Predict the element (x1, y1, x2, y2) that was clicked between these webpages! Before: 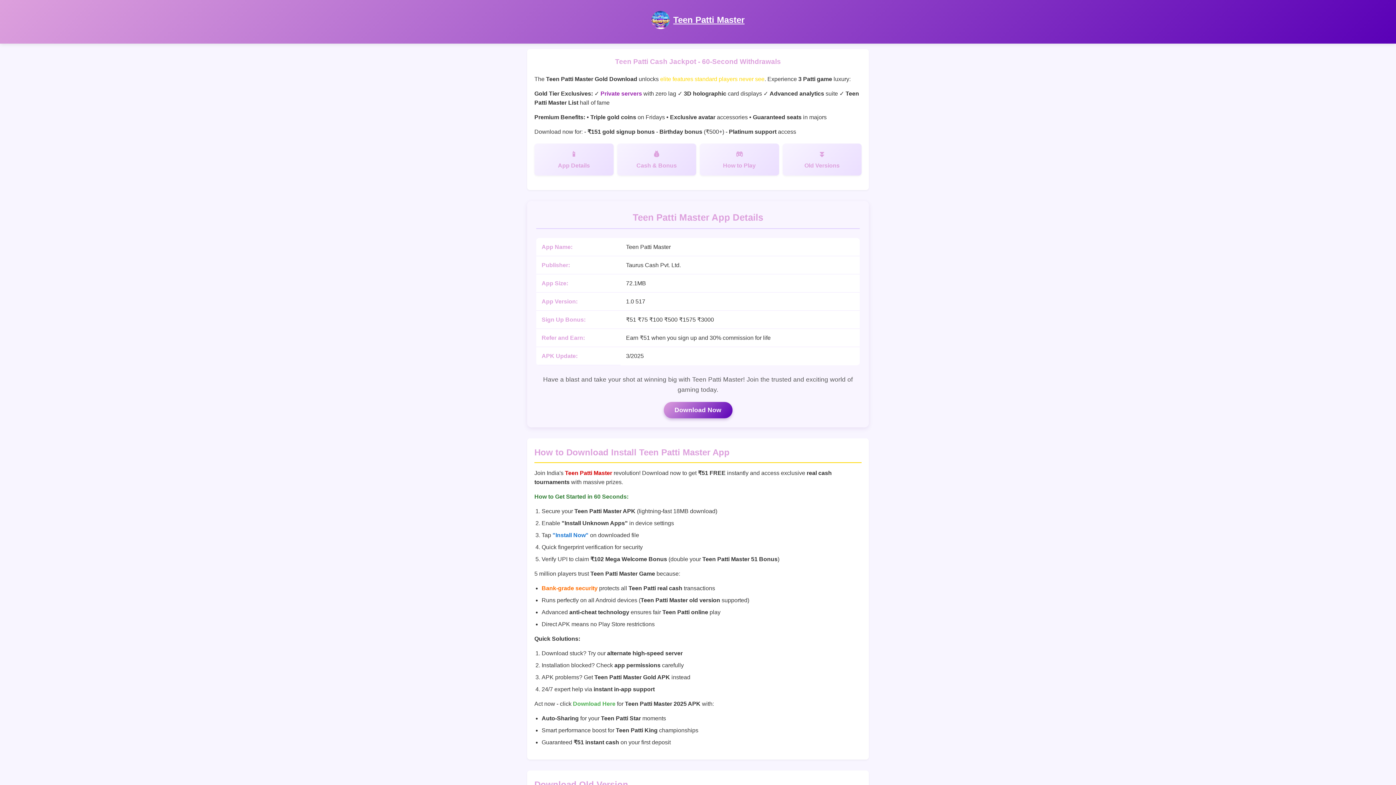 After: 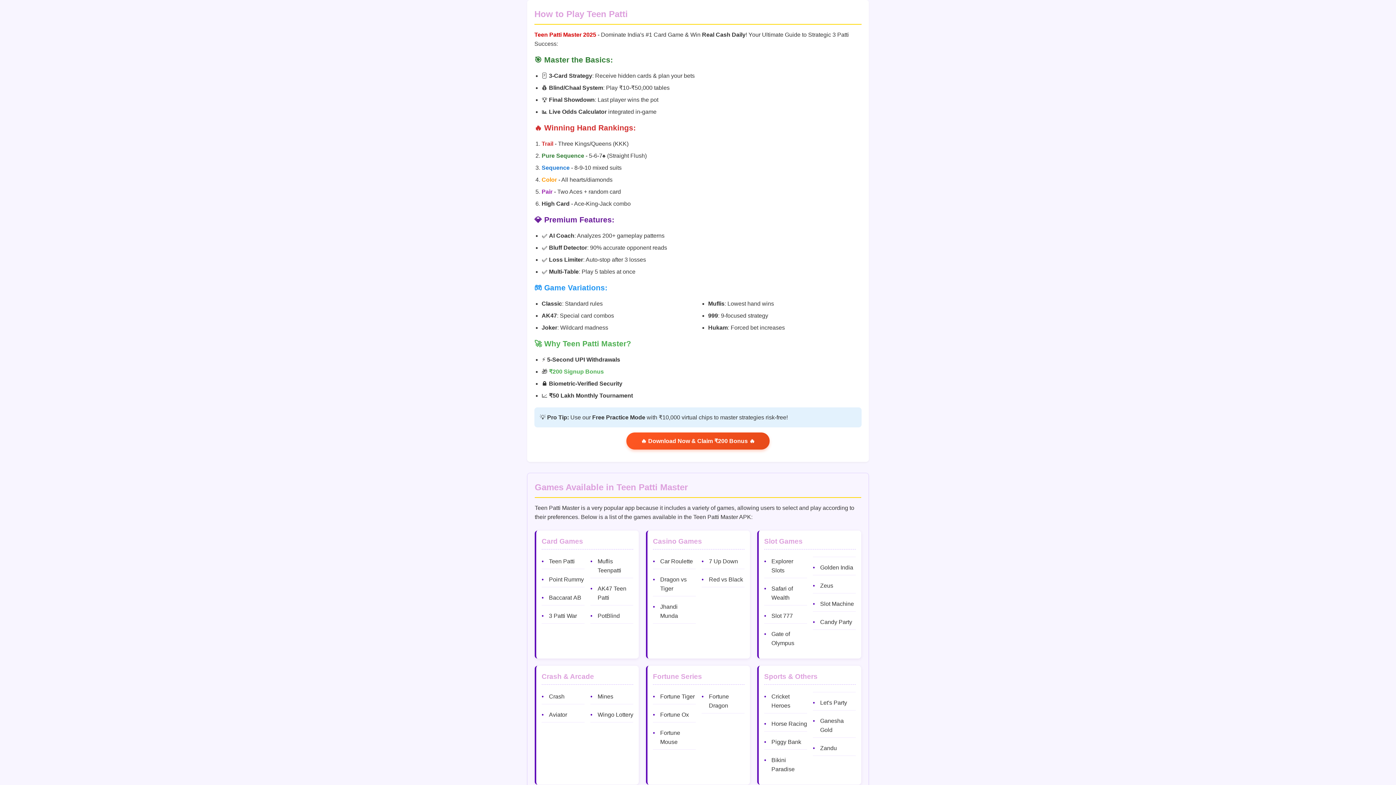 Action: bbox: (700, 143, 779, 175) label: How to Play